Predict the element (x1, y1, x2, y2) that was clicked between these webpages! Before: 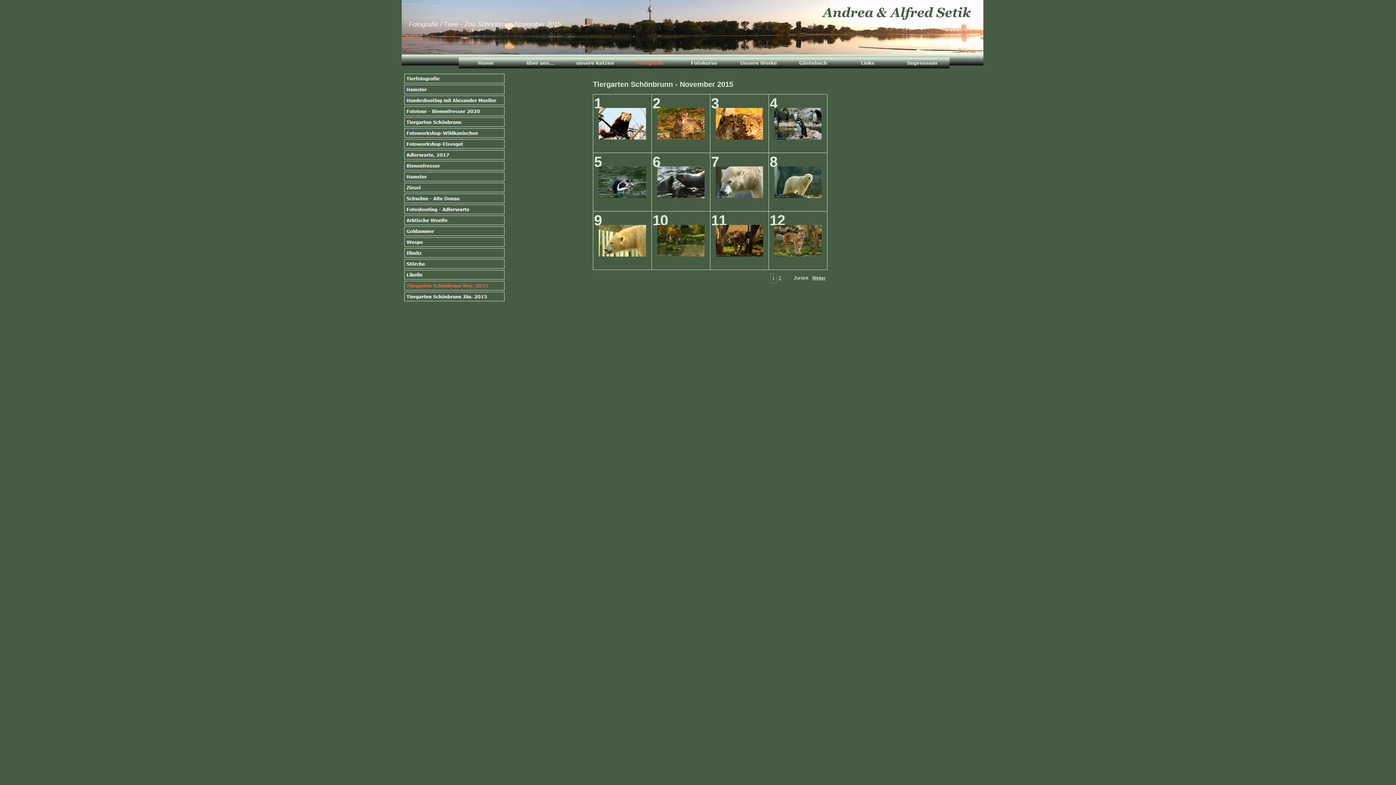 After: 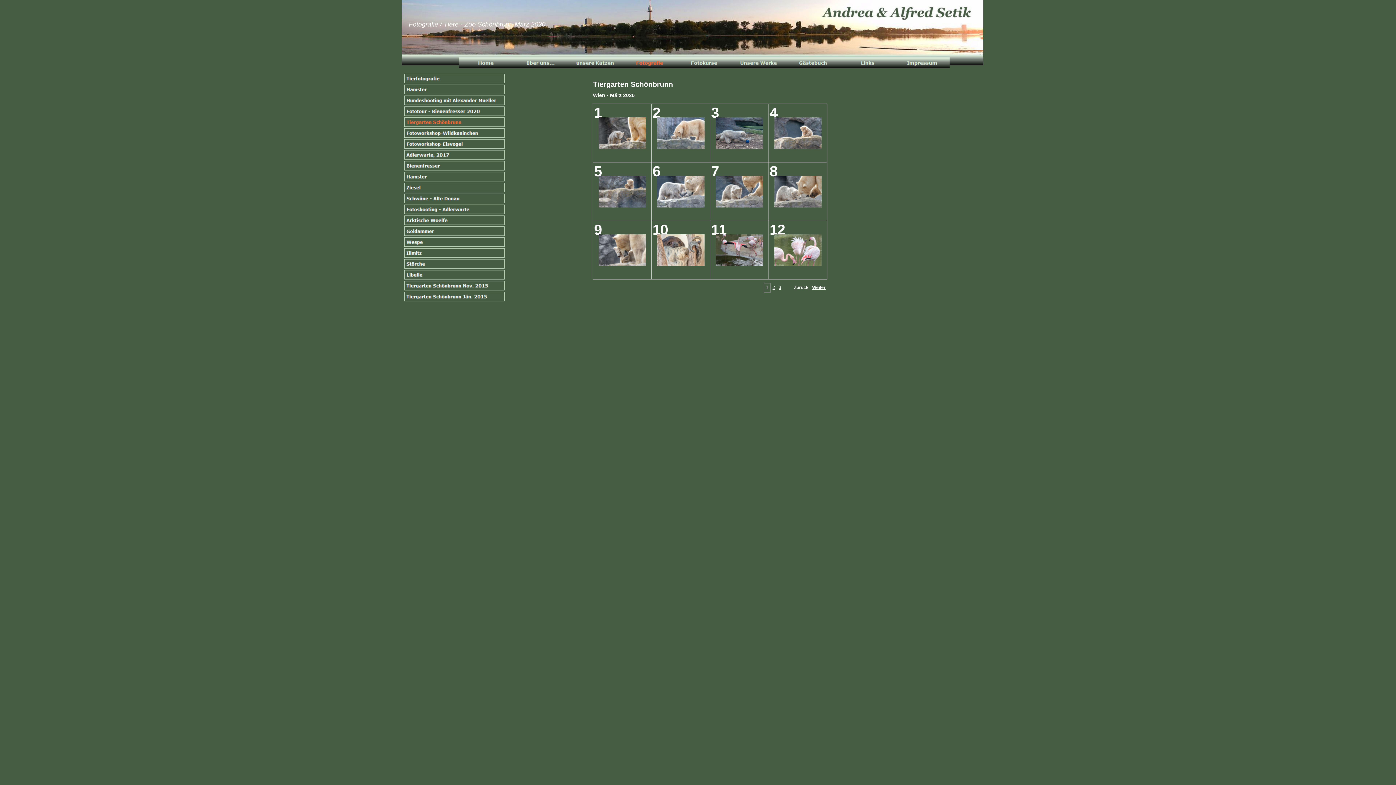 Action: bbox: (403, 116, 505, 127)